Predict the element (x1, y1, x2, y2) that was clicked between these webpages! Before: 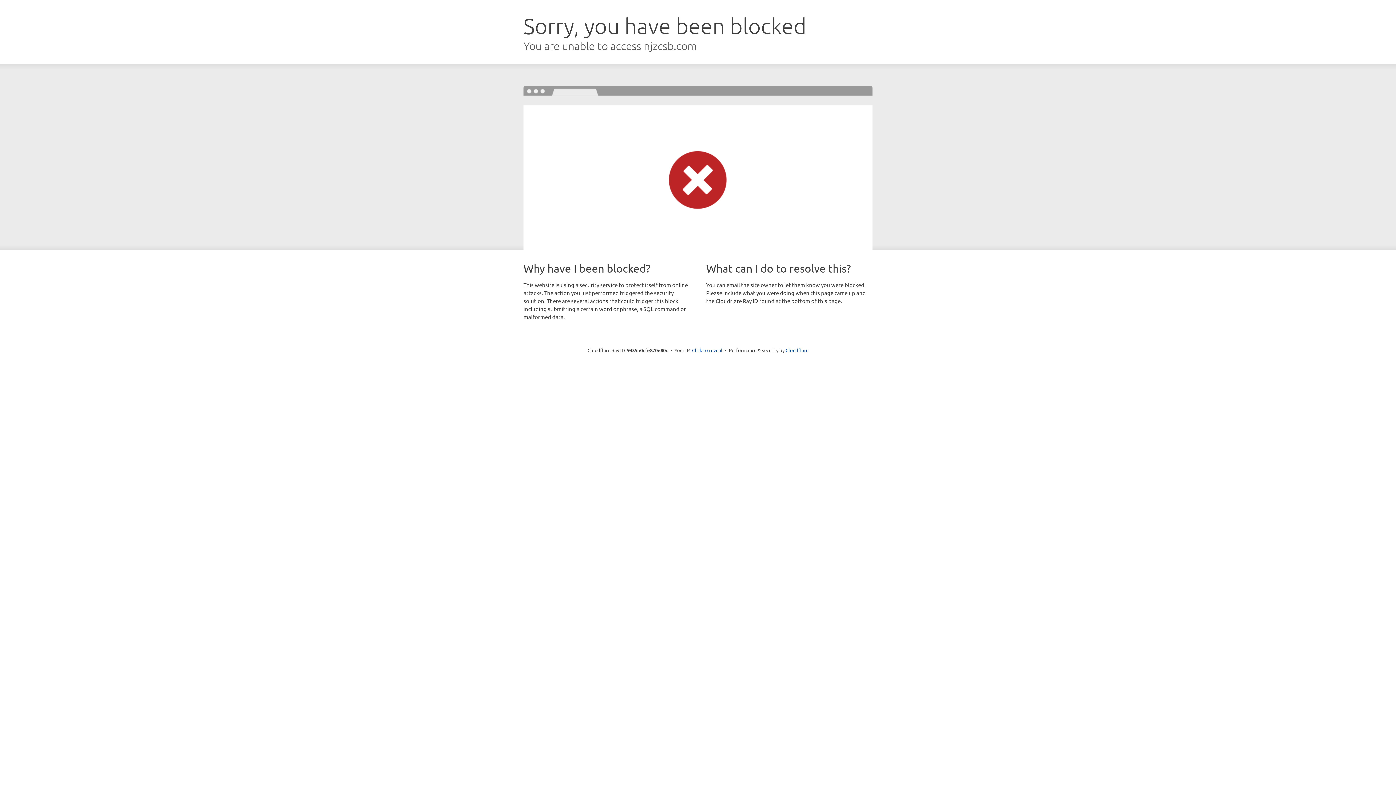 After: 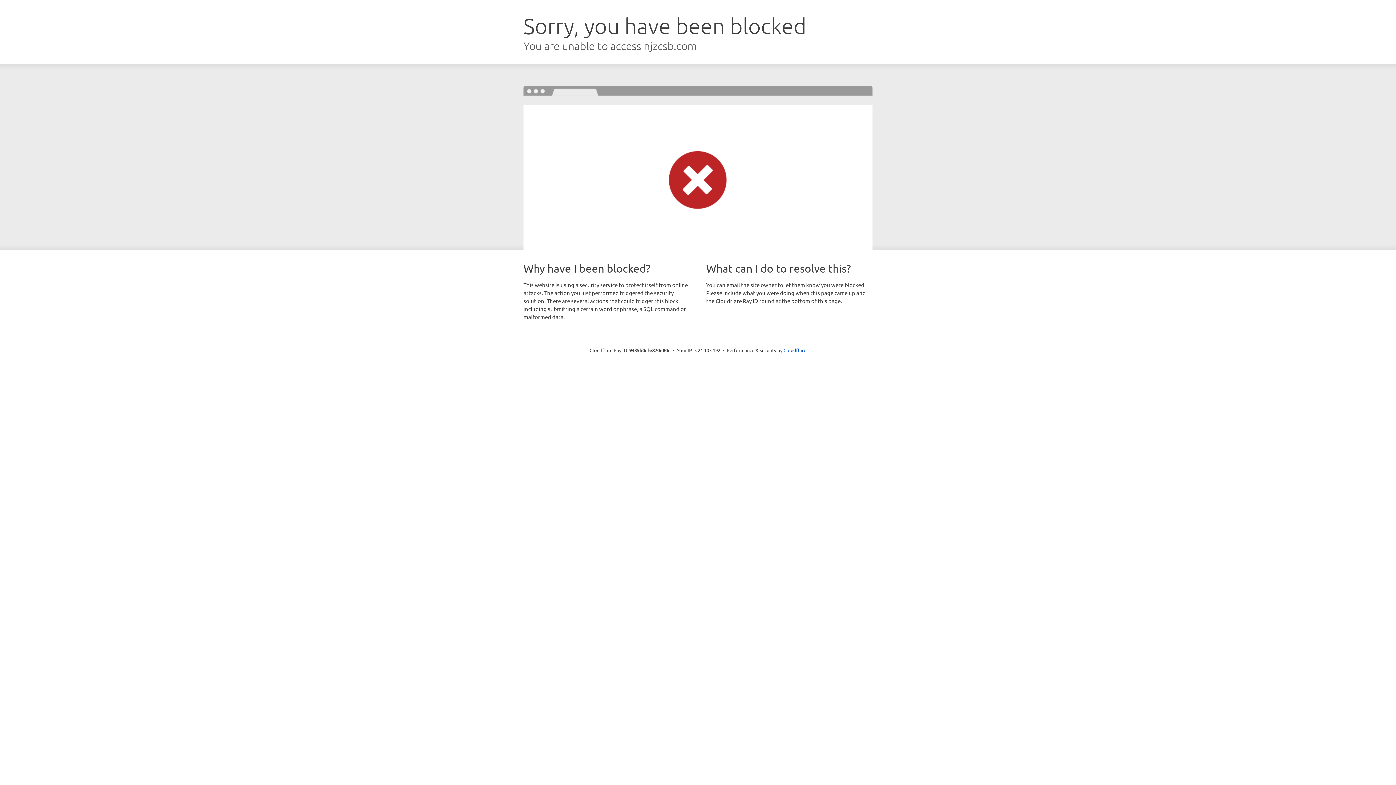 Action: label: Click to reveal bbox: (692, 346, 722, 353)